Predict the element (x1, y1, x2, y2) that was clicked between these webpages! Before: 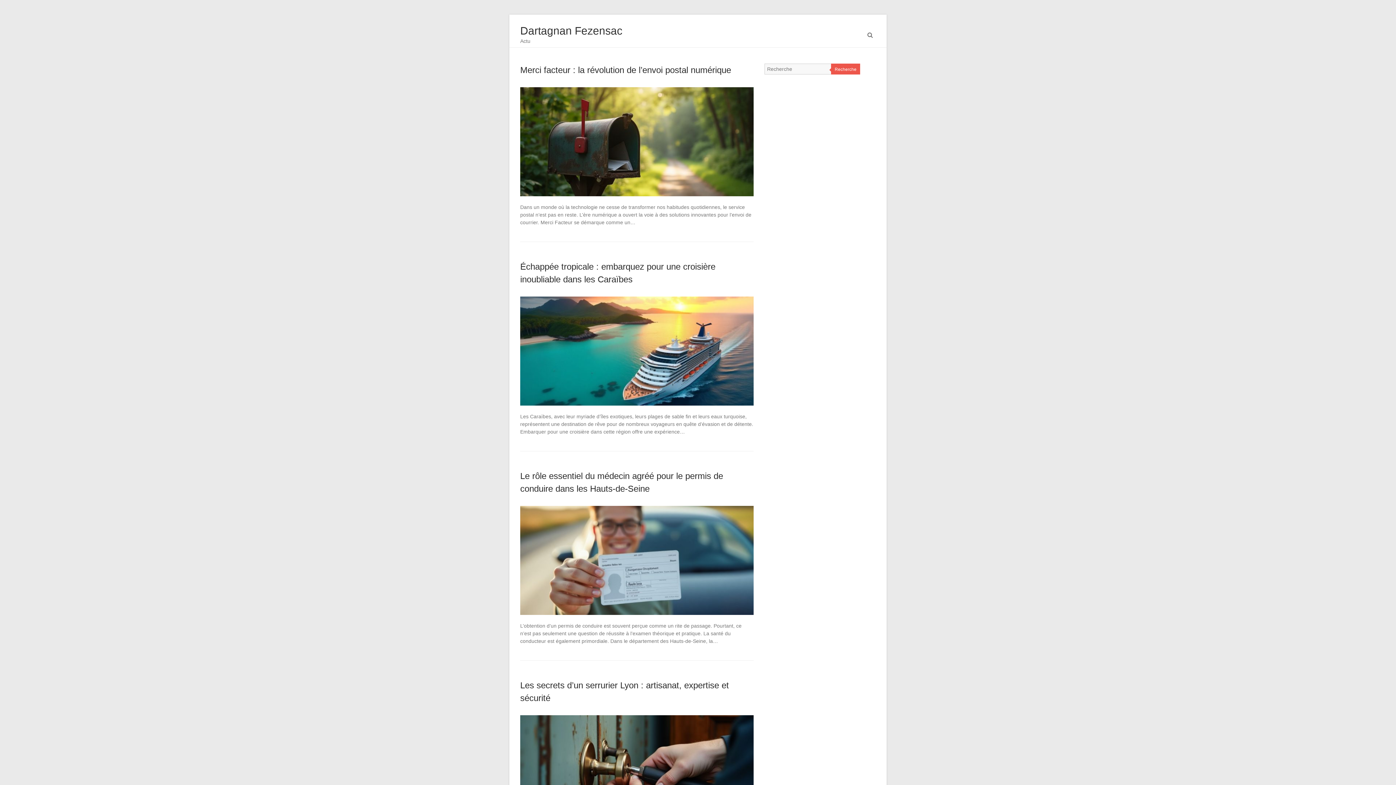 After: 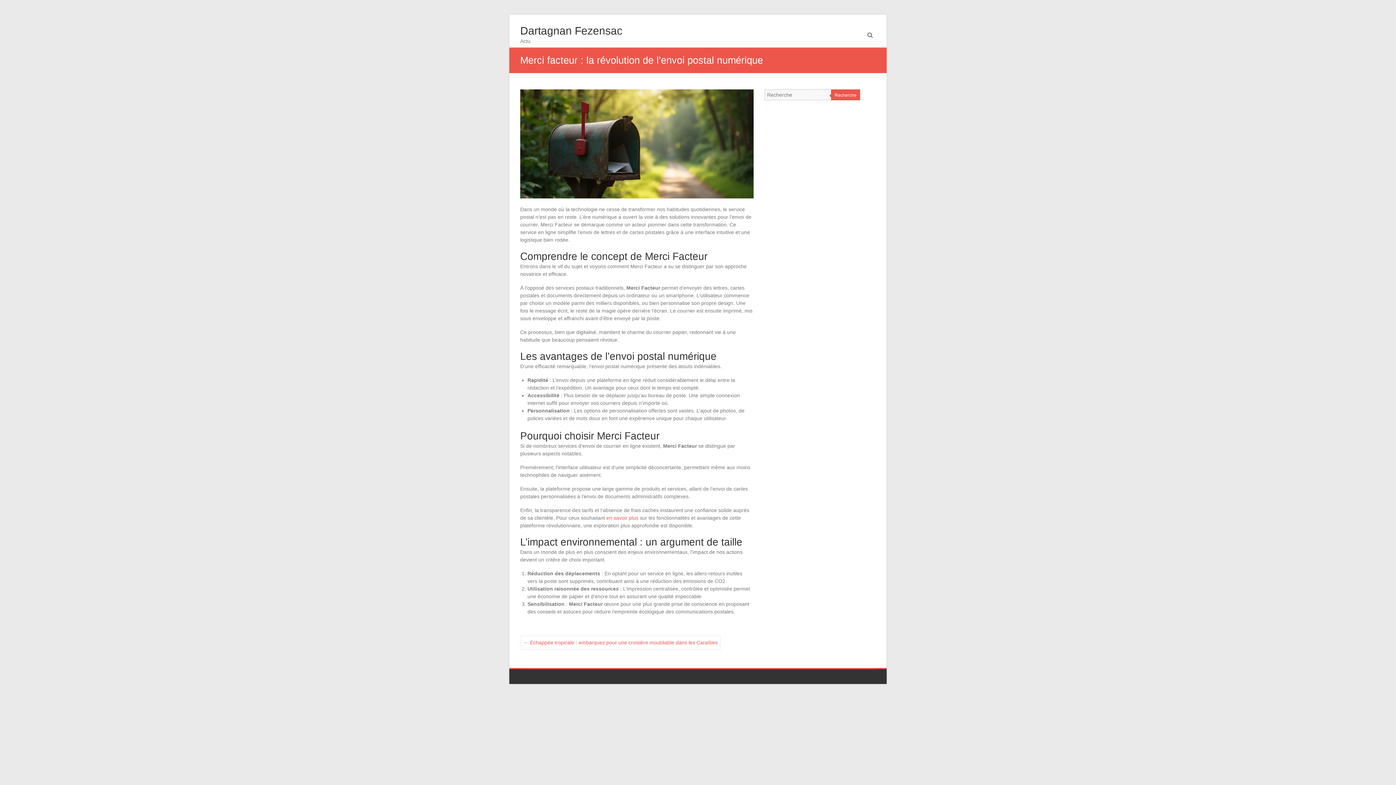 Action: bbox: (520, 65, 731, 74) label: Merci facteur : la révolution de l’envoi postal numérique